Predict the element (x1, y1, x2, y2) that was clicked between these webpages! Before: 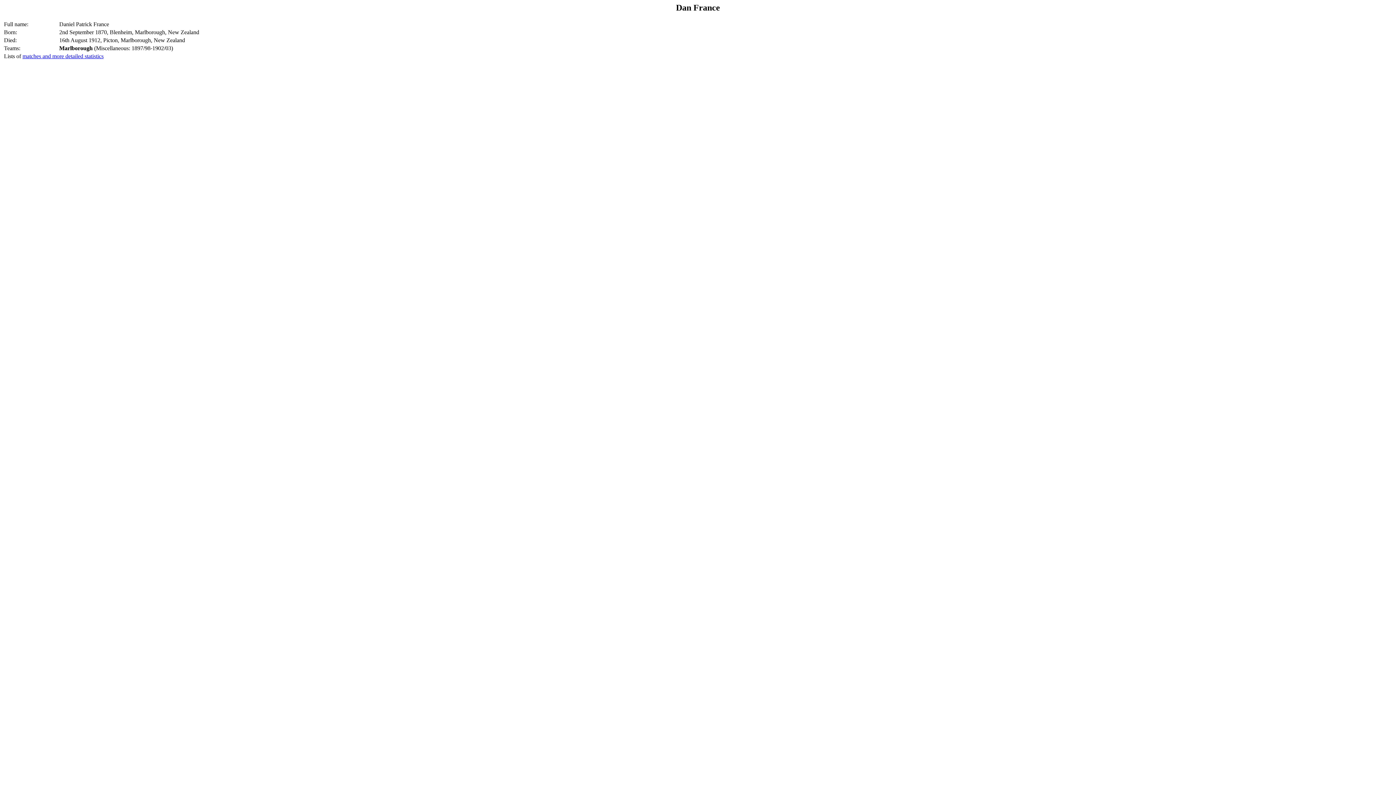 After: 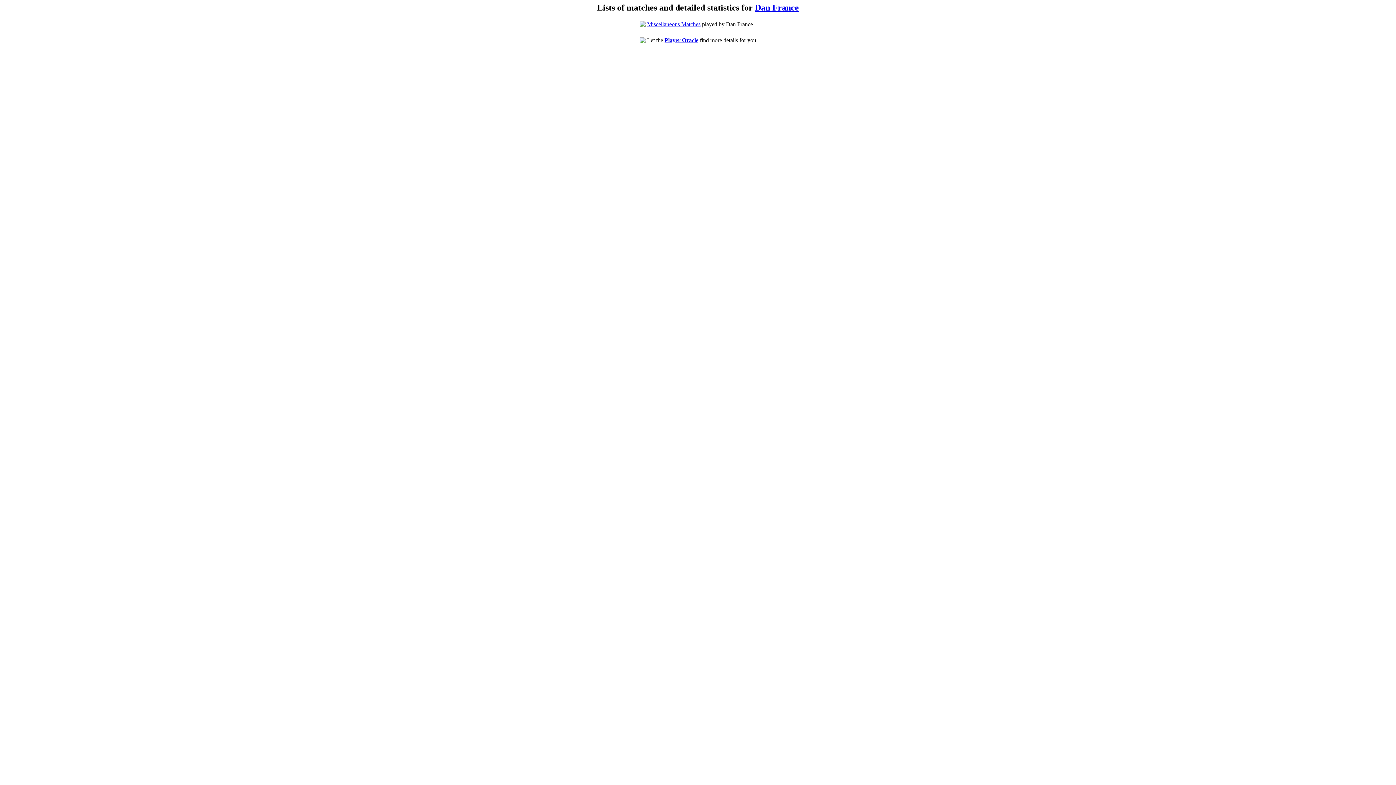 Action: label: matches and more detailed statistics bbox: (22, 53, 103, 59)